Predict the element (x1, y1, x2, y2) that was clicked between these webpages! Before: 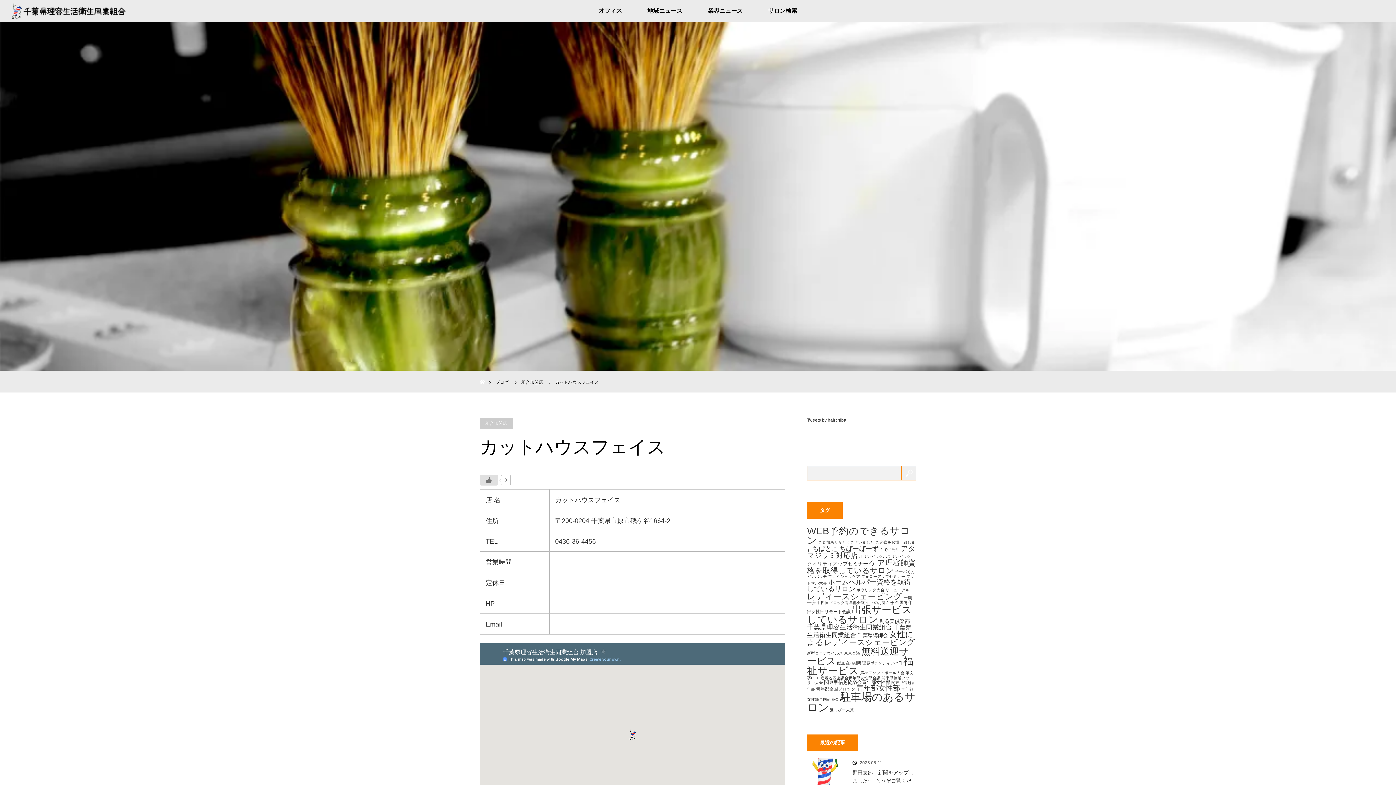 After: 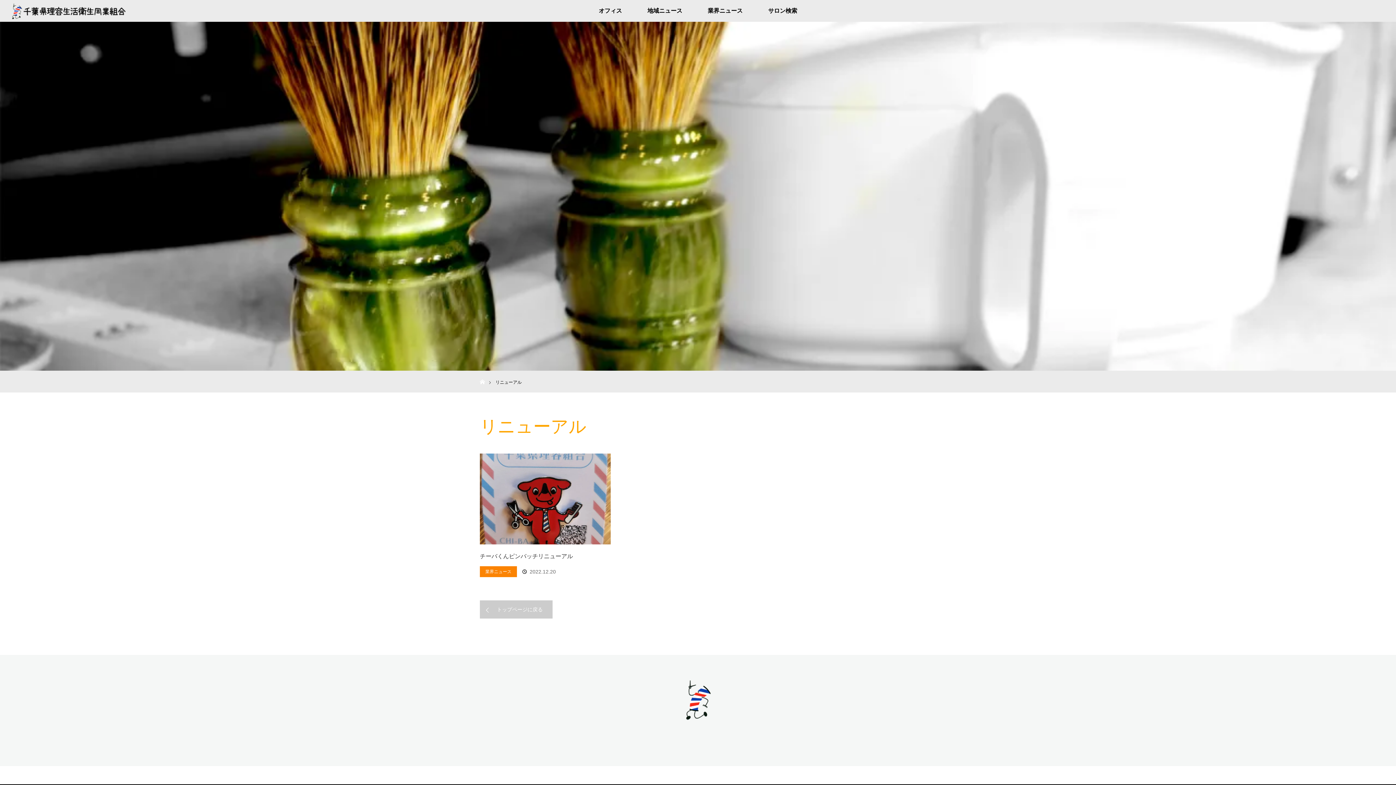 Action: bbox: (885, 588, 909, 592) label: リニューアル (1個の項目)